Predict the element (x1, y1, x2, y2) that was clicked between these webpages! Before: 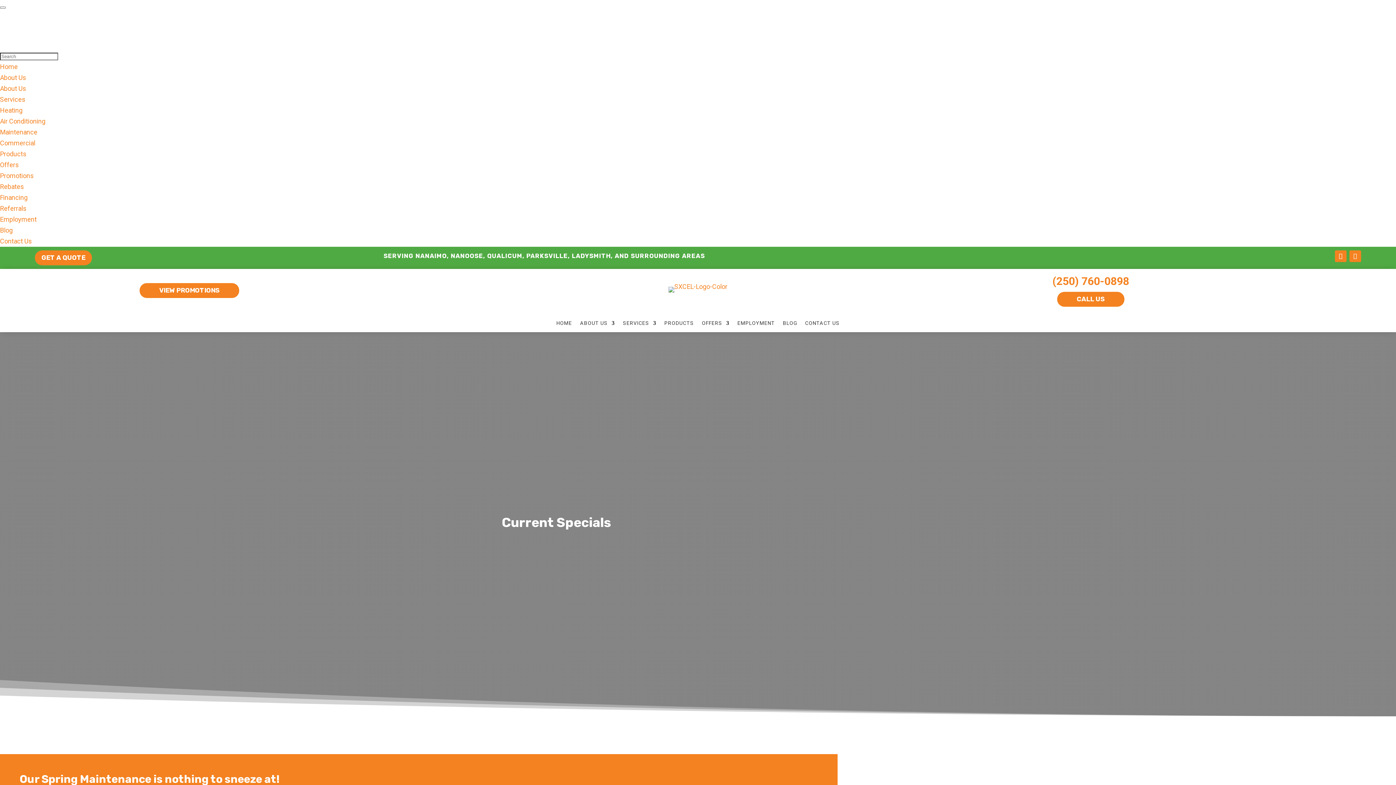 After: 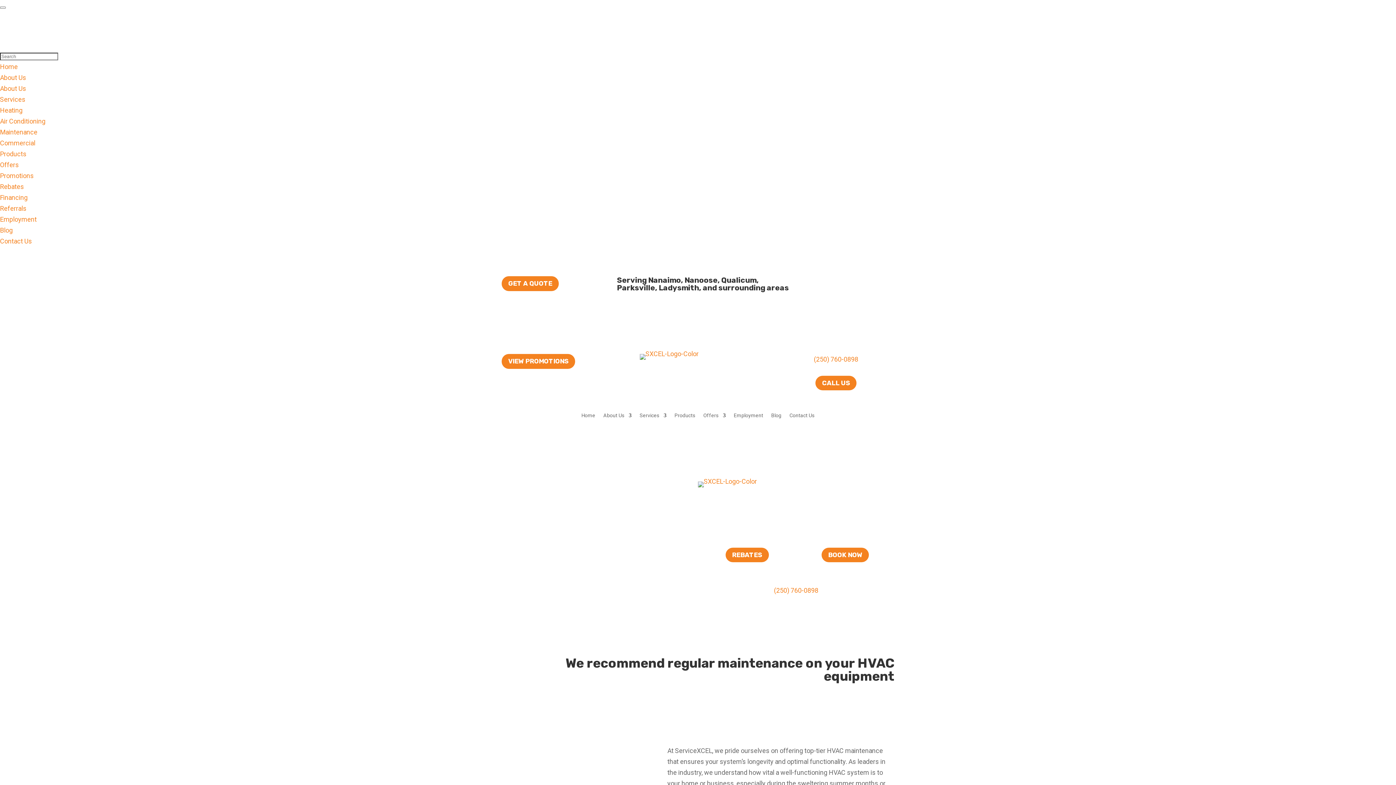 Action: bbox: (0, 128, 37, 136) label: Maintenance